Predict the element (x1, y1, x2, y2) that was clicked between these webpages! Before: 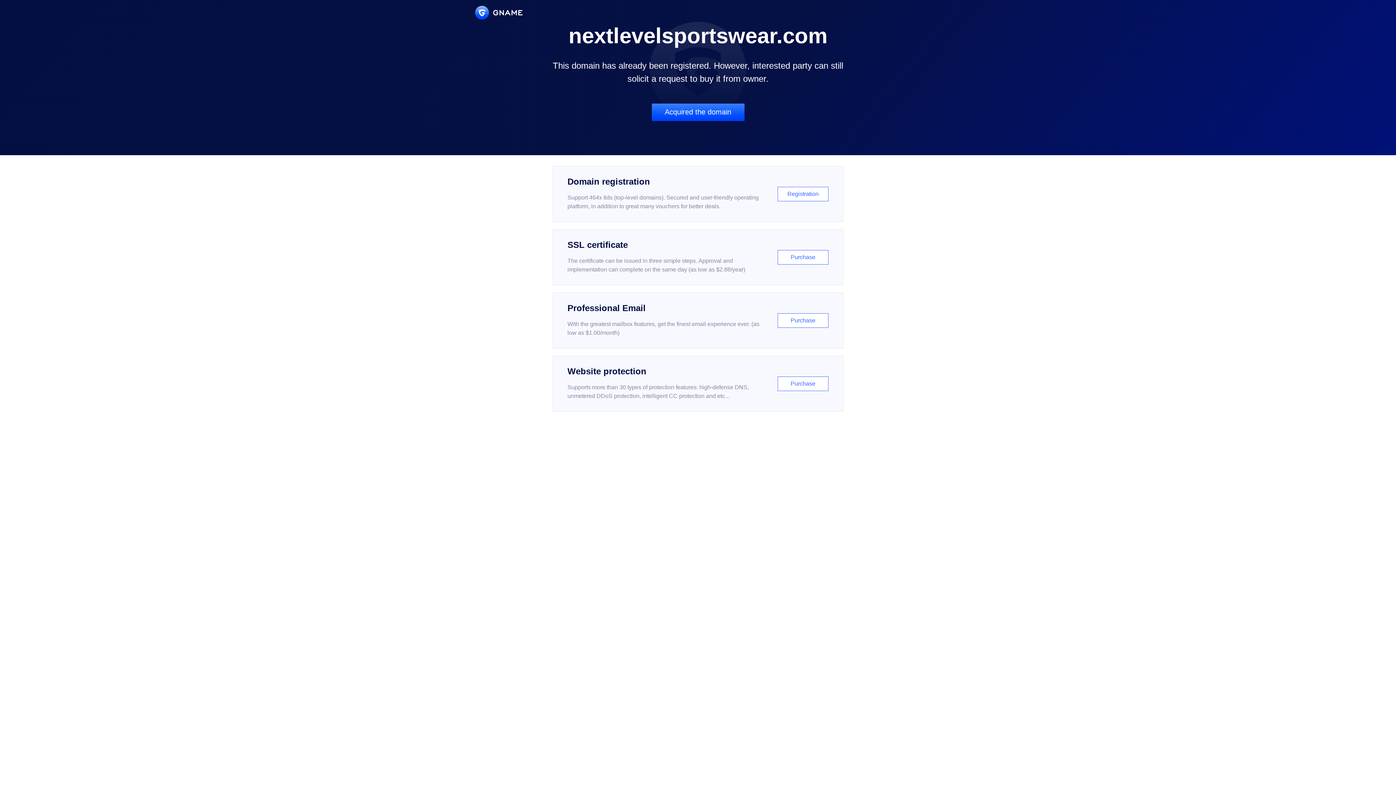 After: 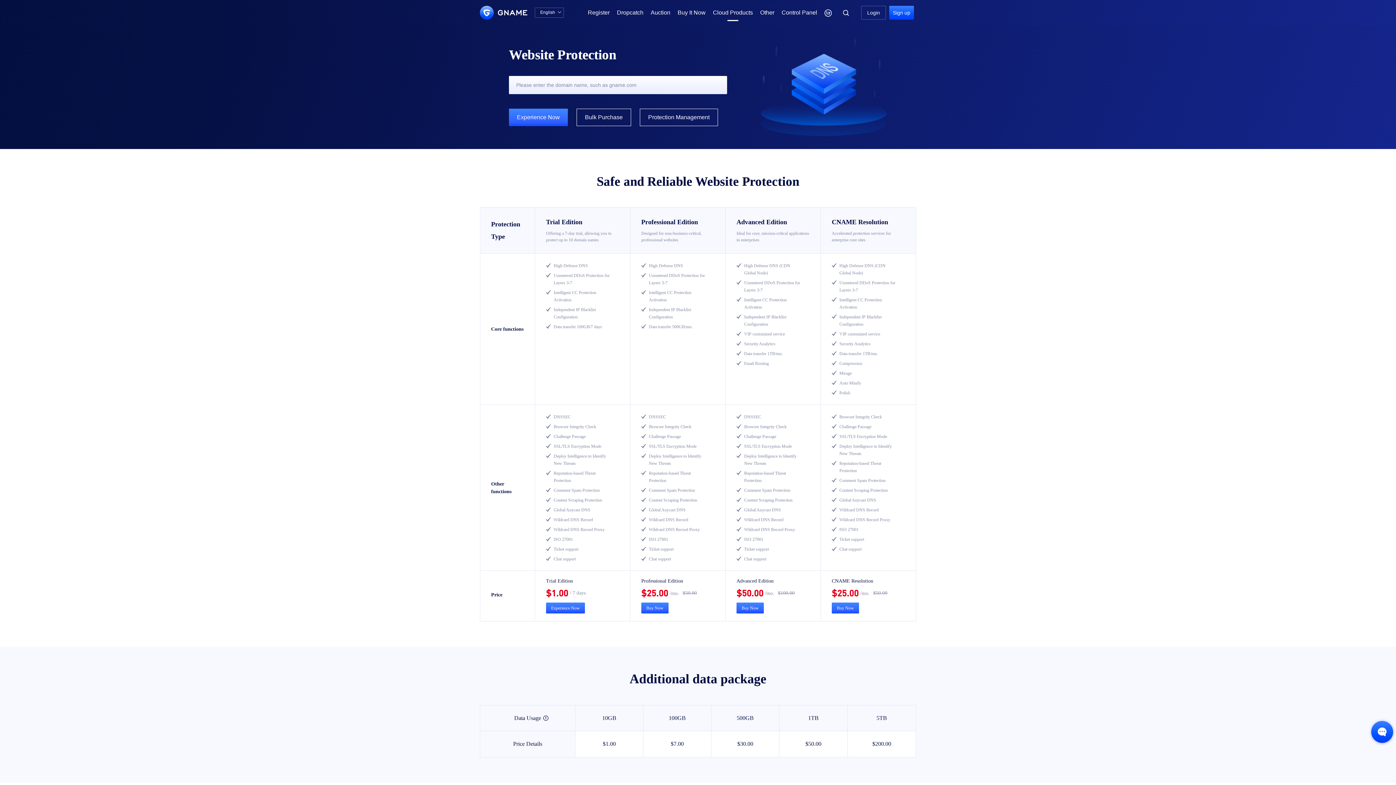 Action: label: Website protection

Supports more than 30 types of protection features: high-defense DNS, unmetered DDoS protection, intelligent CC protection and etc...

Purchase bbox: (552, 356, 843, 412)